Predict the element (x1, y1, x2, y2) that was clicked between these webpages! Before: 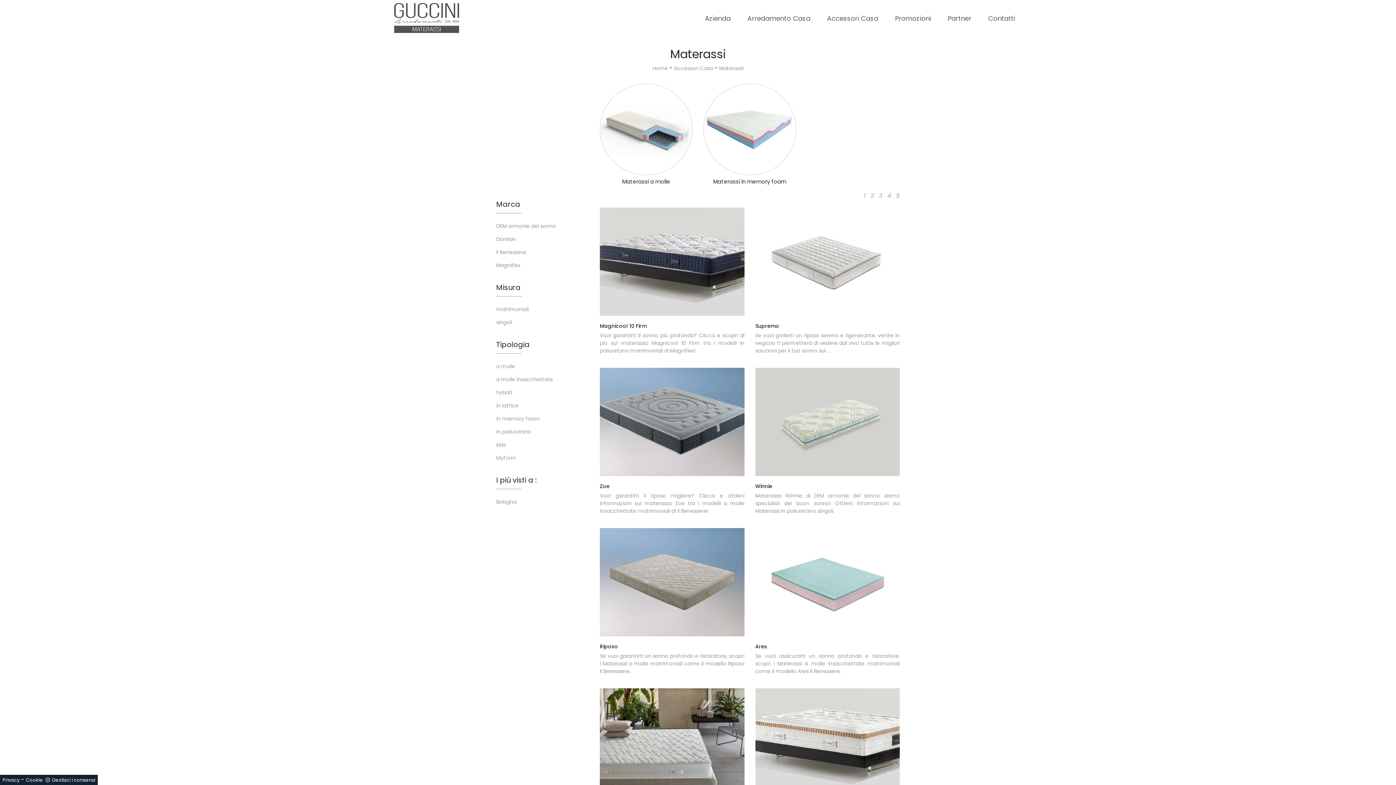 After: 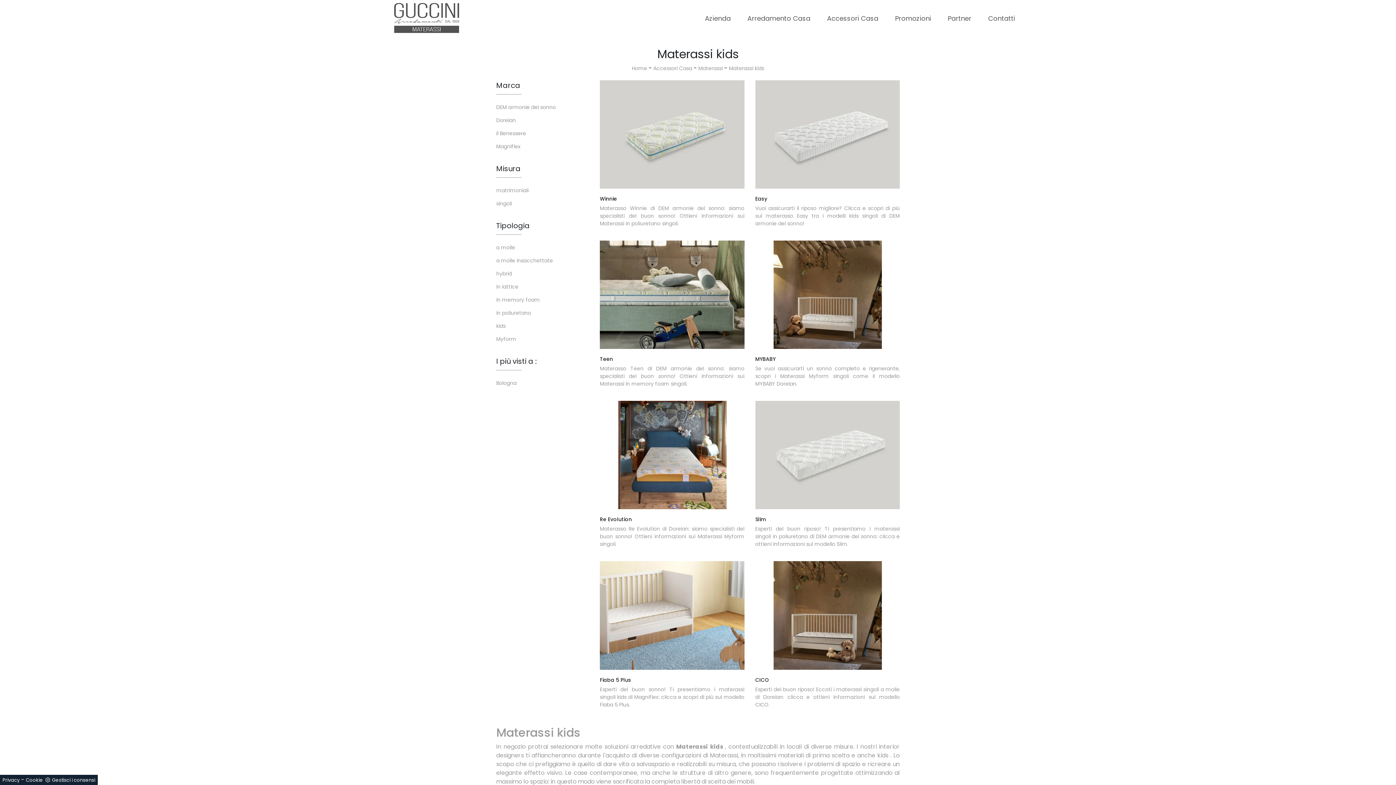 Action: label: kids bbox: (496, 441, 589, 449)